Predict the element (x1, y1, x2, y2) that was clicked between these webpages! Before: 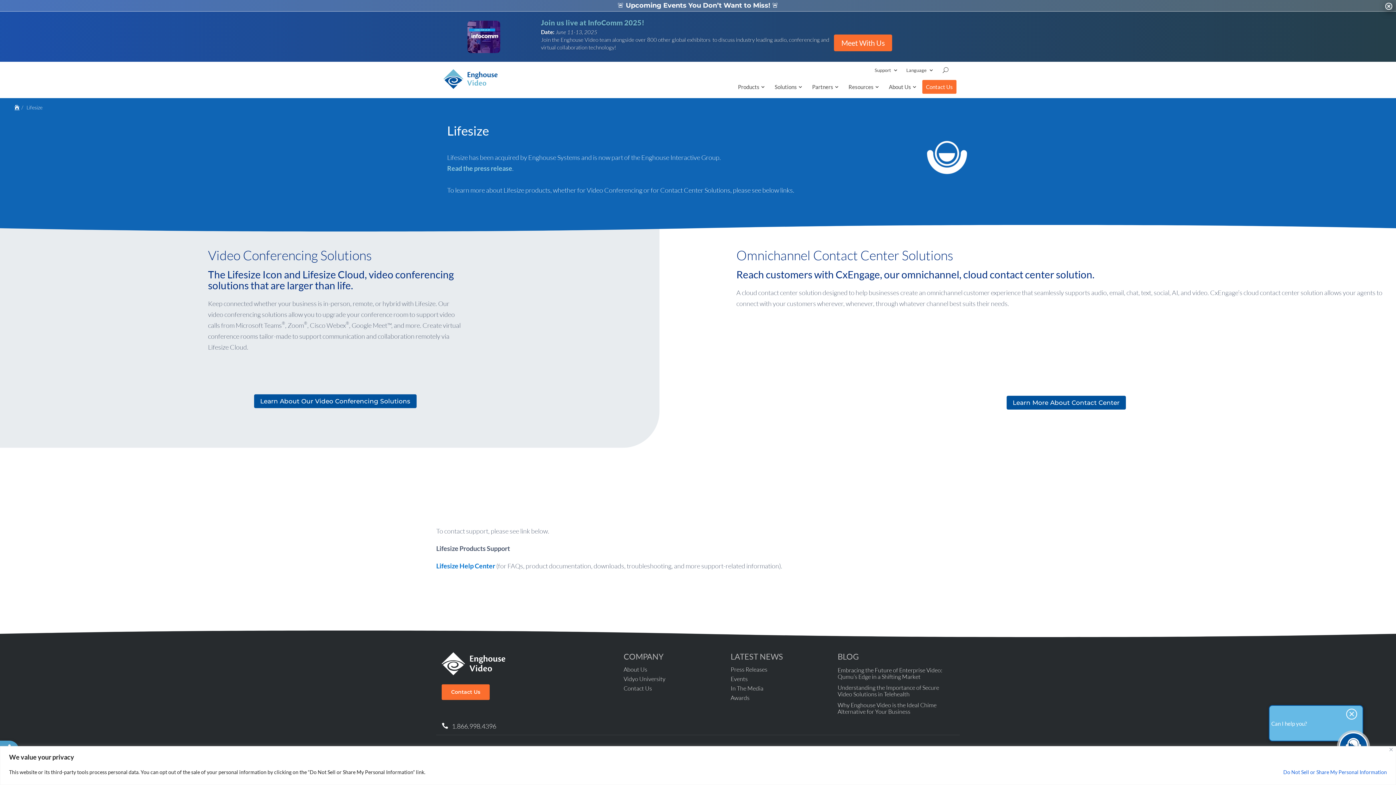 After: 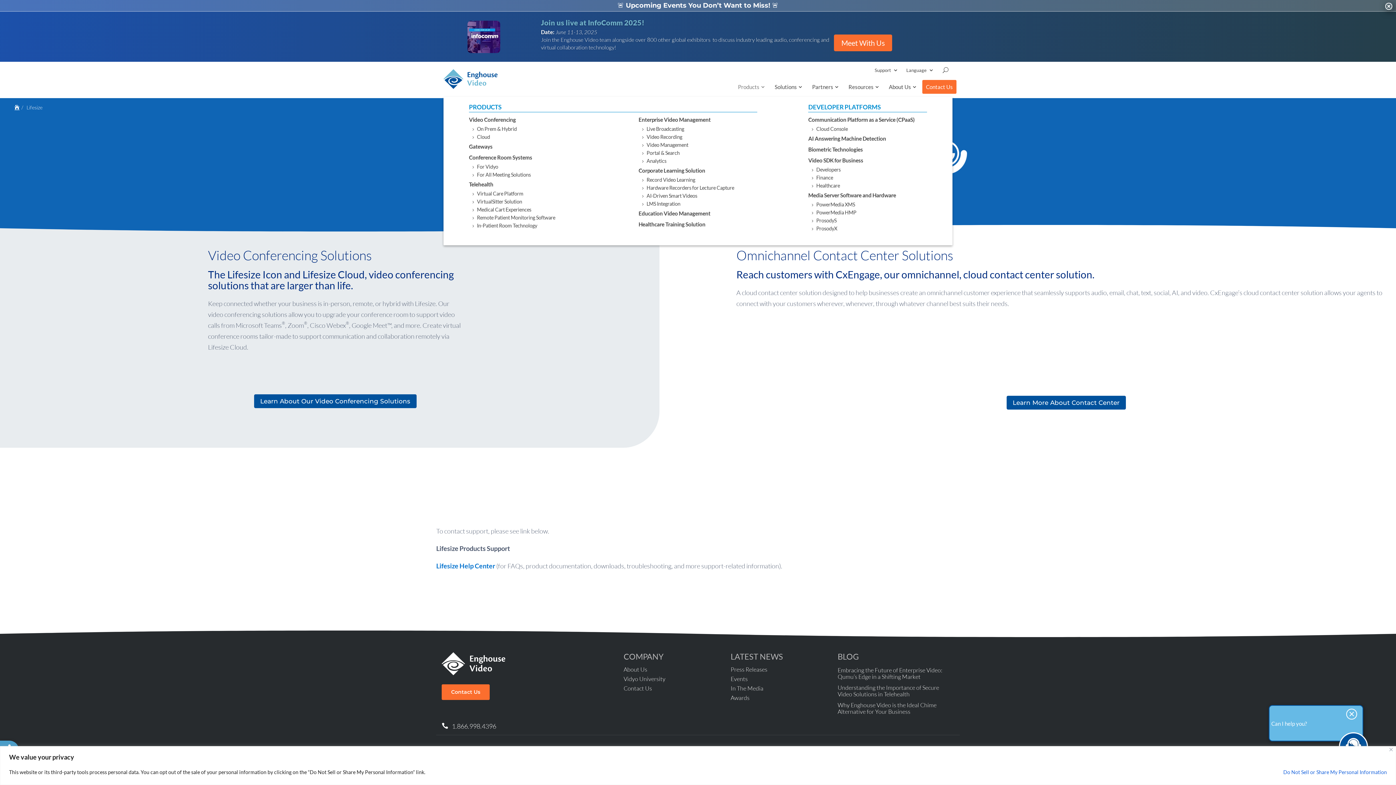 Action: label: Products bbox: (734, 19, 763, 30)